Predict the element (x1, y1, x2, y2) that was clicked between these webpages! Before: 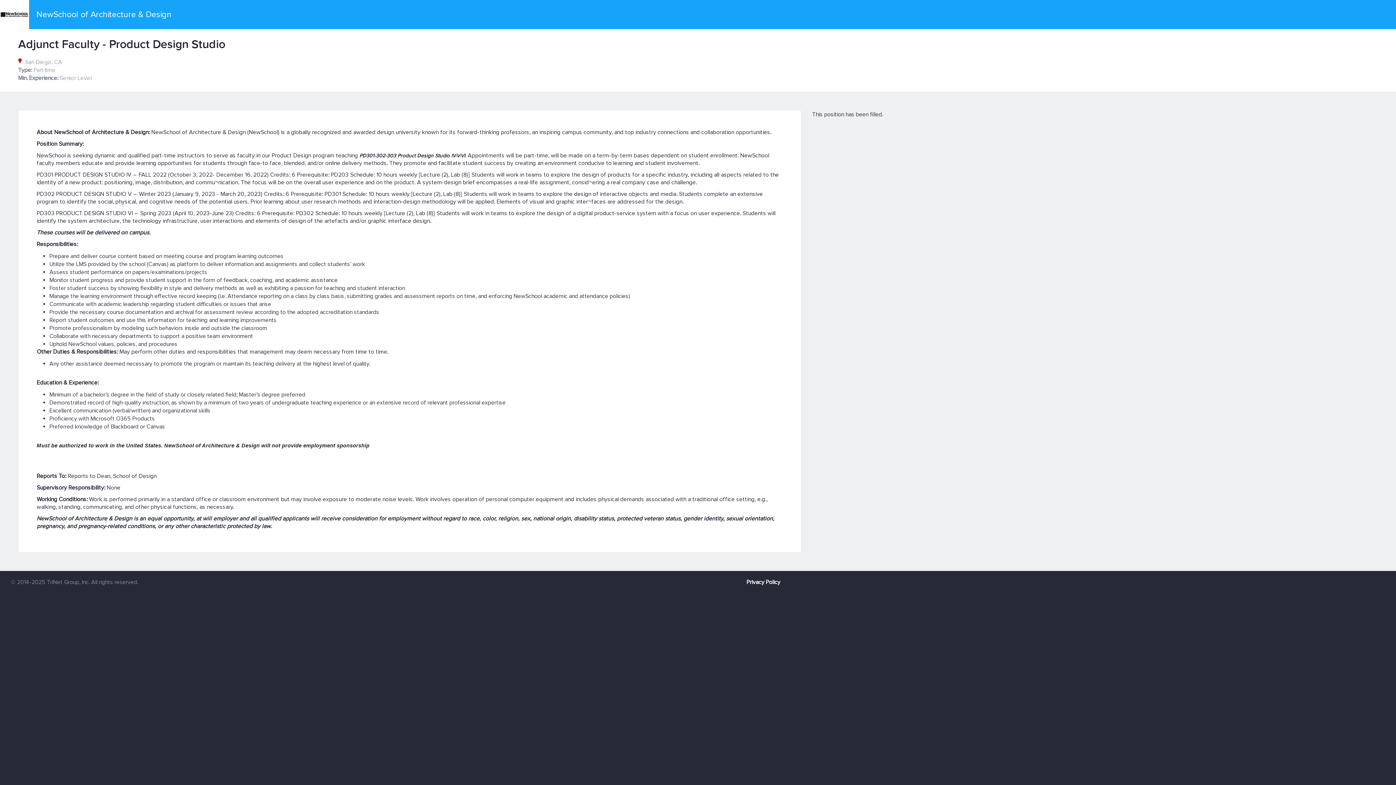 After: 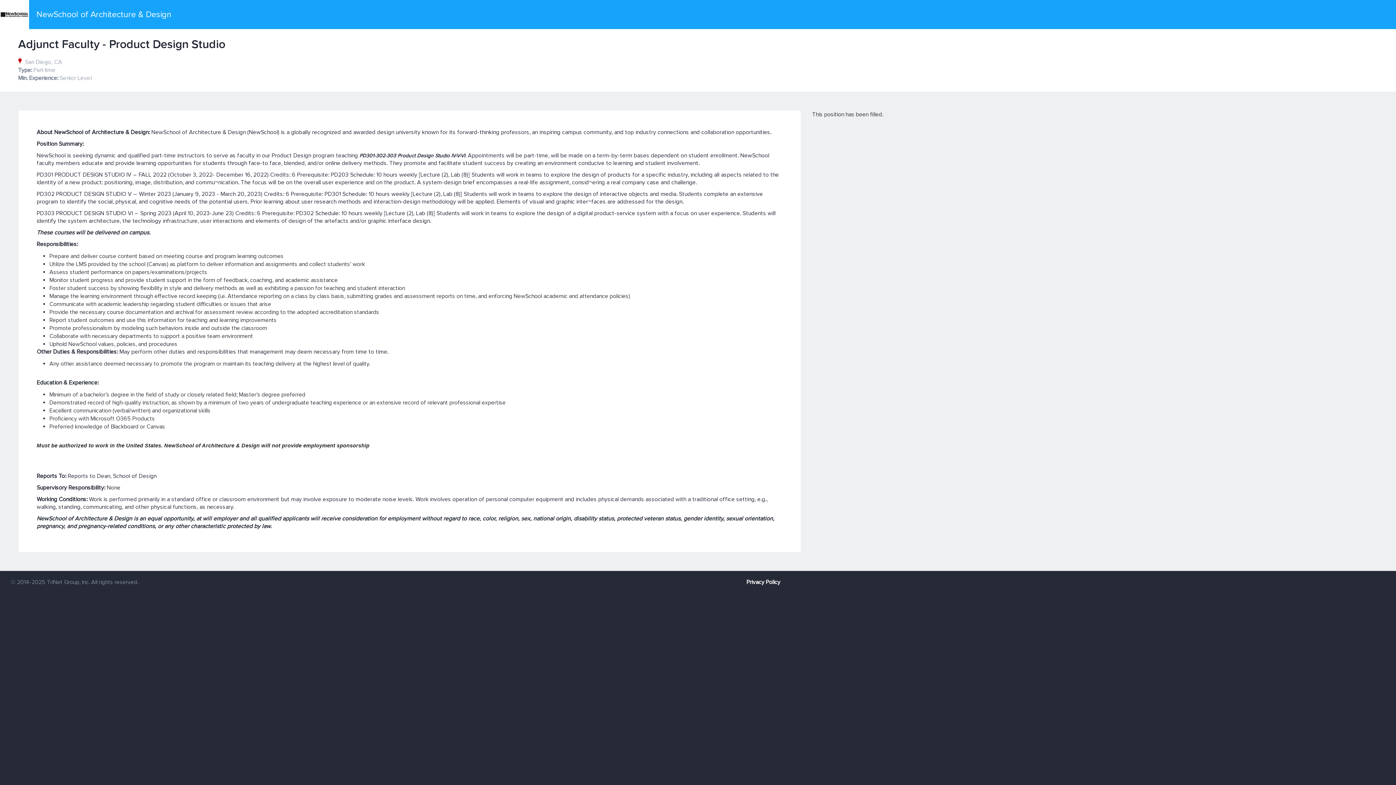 Action: label: Privacy Policy bbox: (746, 578, 780, 586)